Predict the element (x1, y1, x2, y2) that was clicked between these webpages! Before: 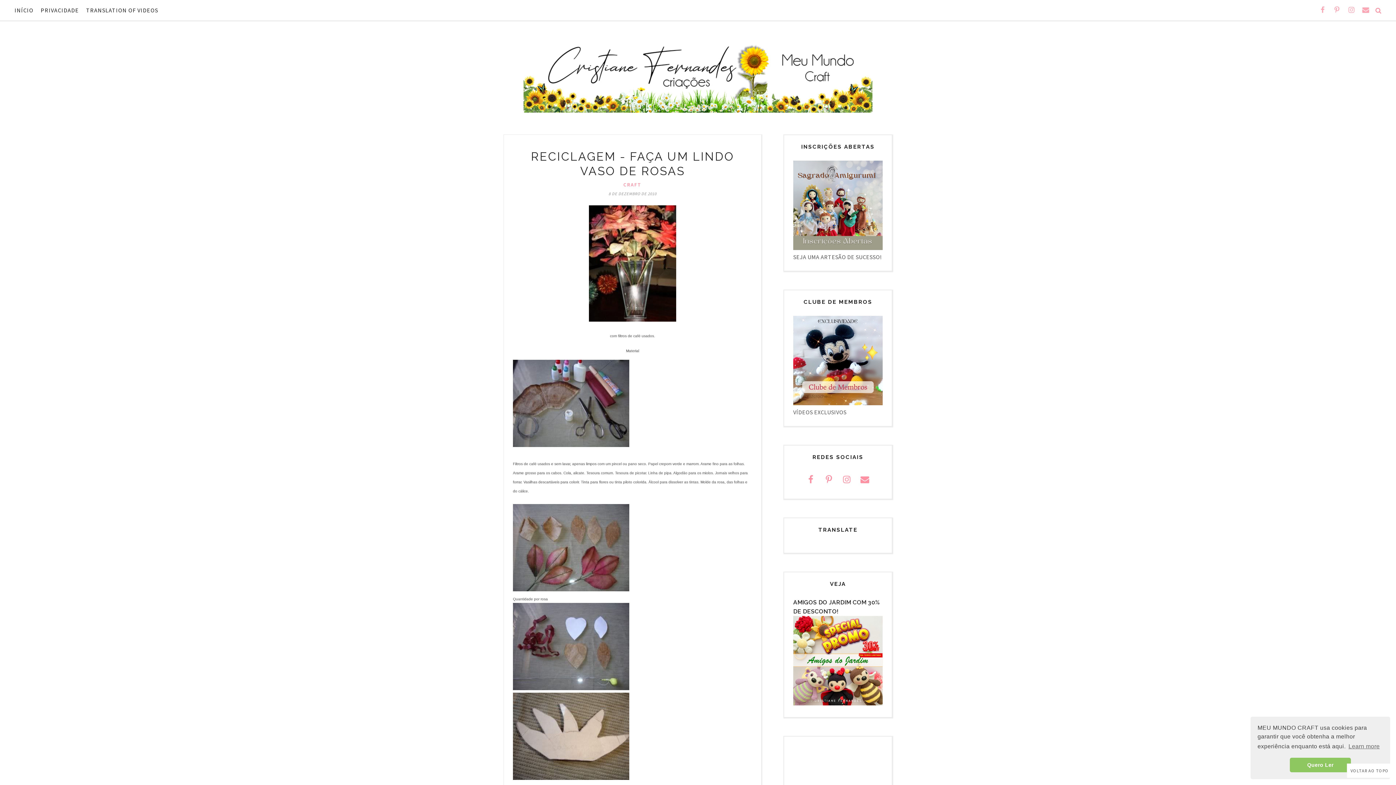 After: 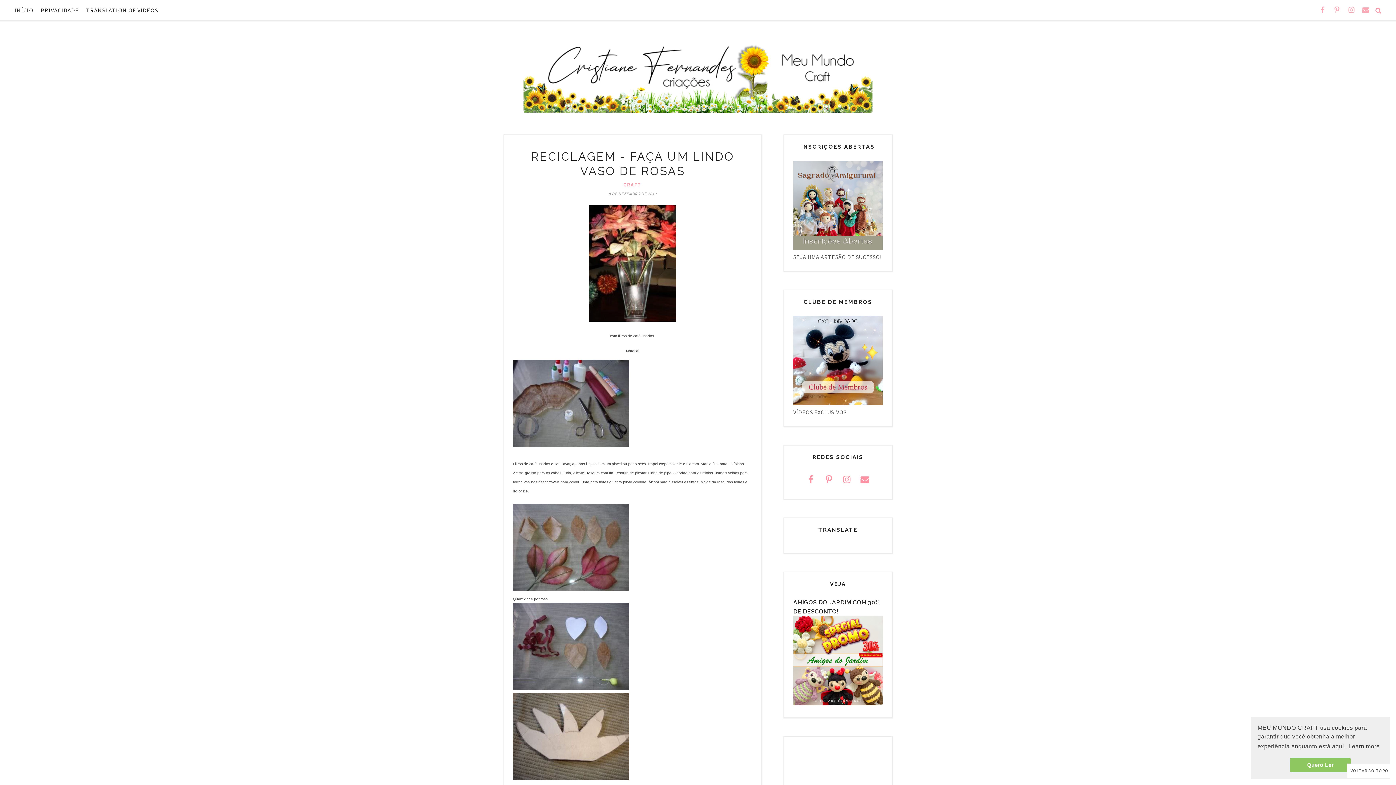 Action: bbox: (1347, 741, 1381, 752) label: learn more about cookies